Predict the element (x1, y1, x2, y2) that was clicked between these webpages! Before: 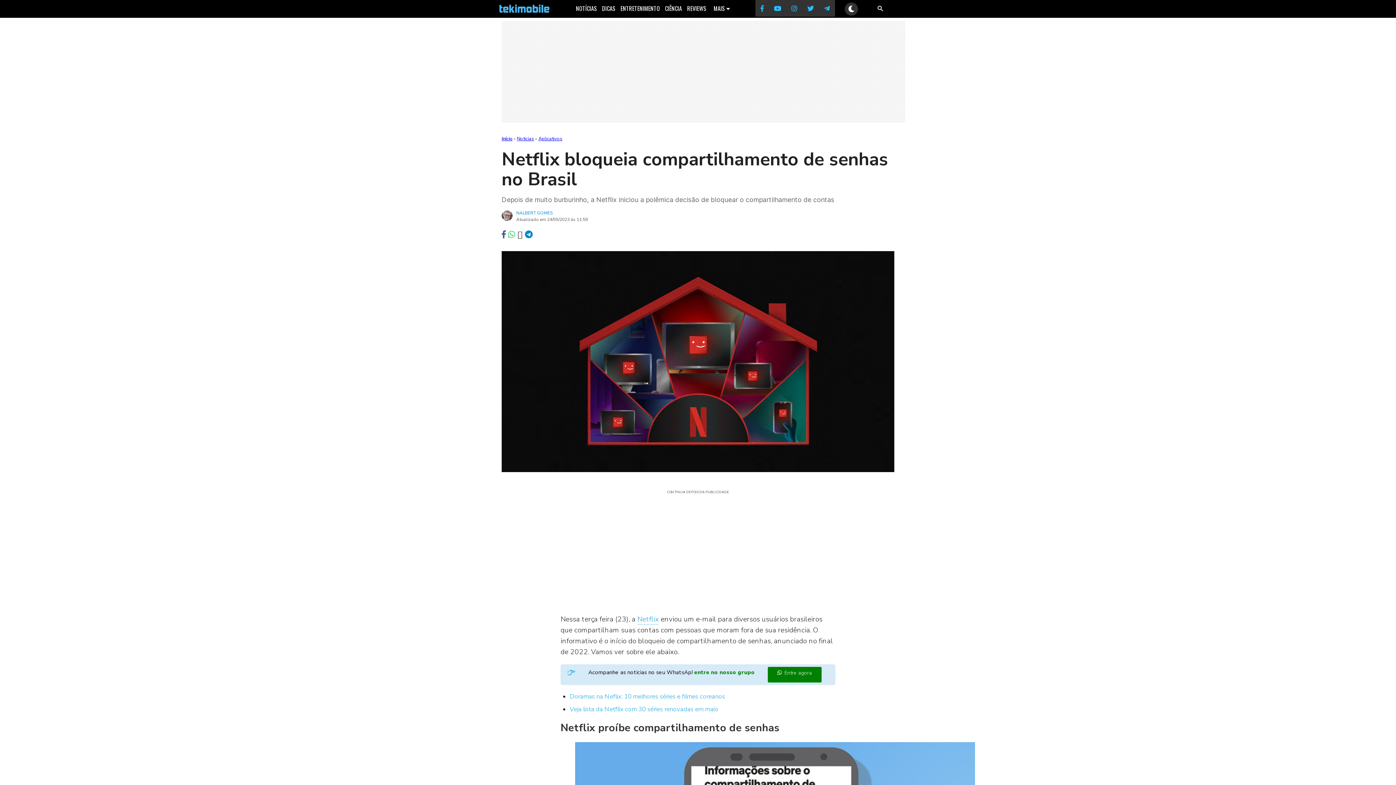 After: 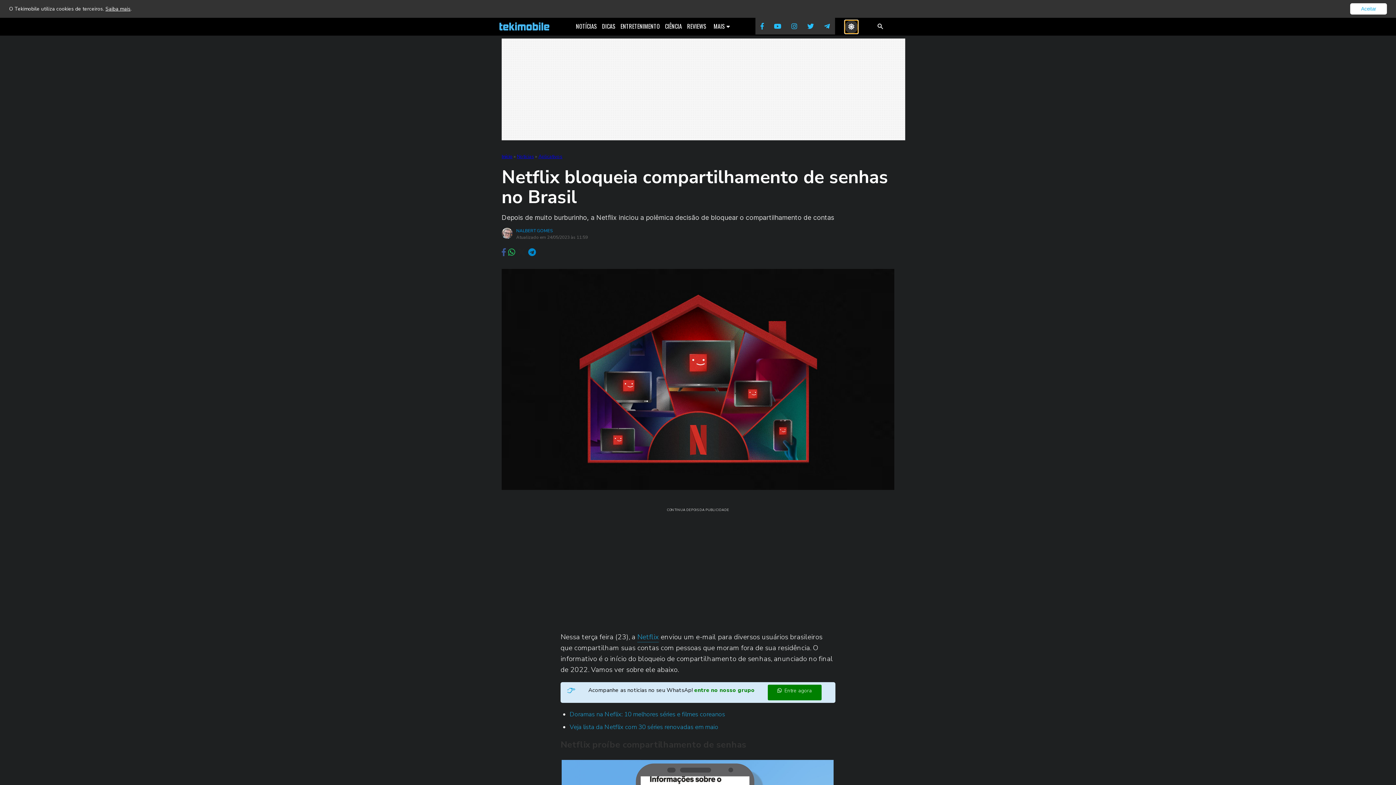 Action: bbox: (845, 2, 858, 15) label: Alternar tema